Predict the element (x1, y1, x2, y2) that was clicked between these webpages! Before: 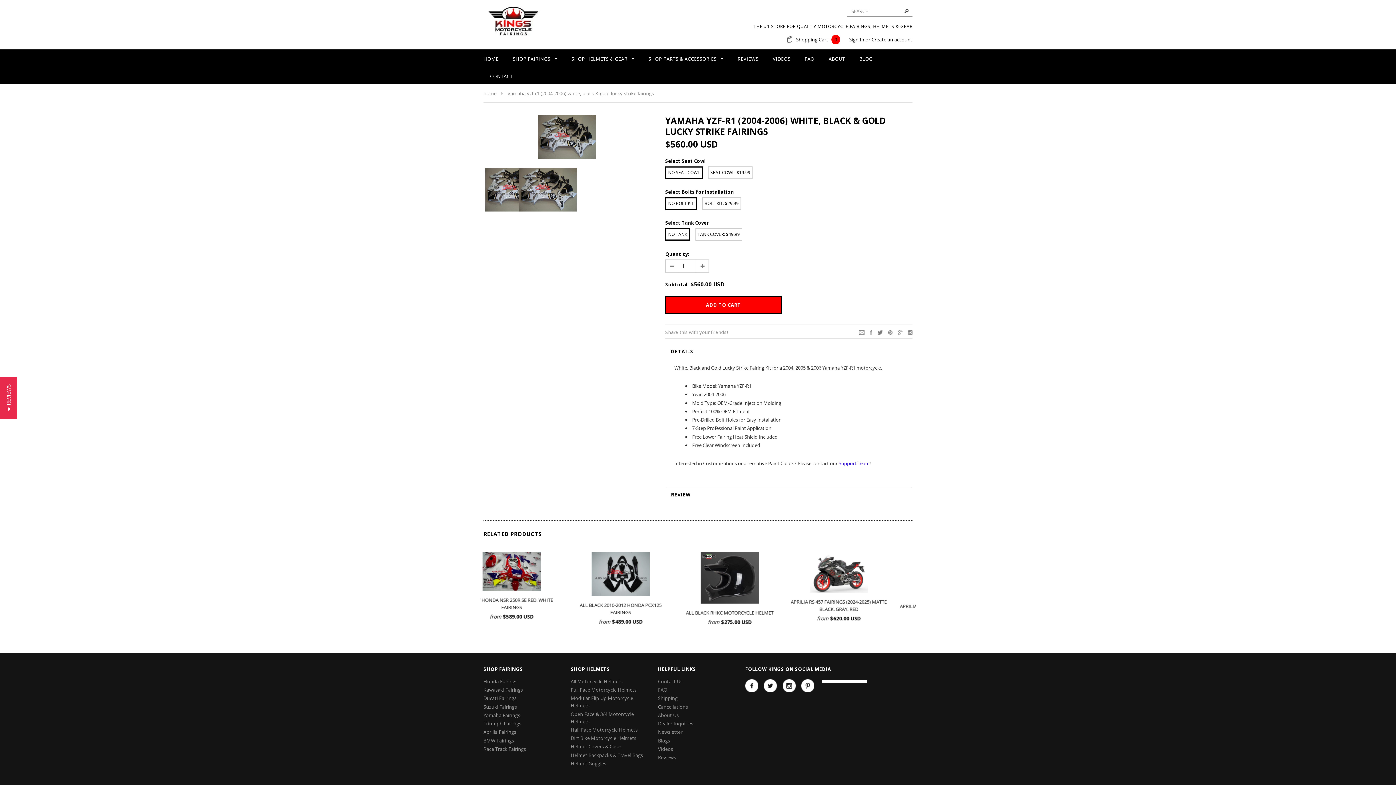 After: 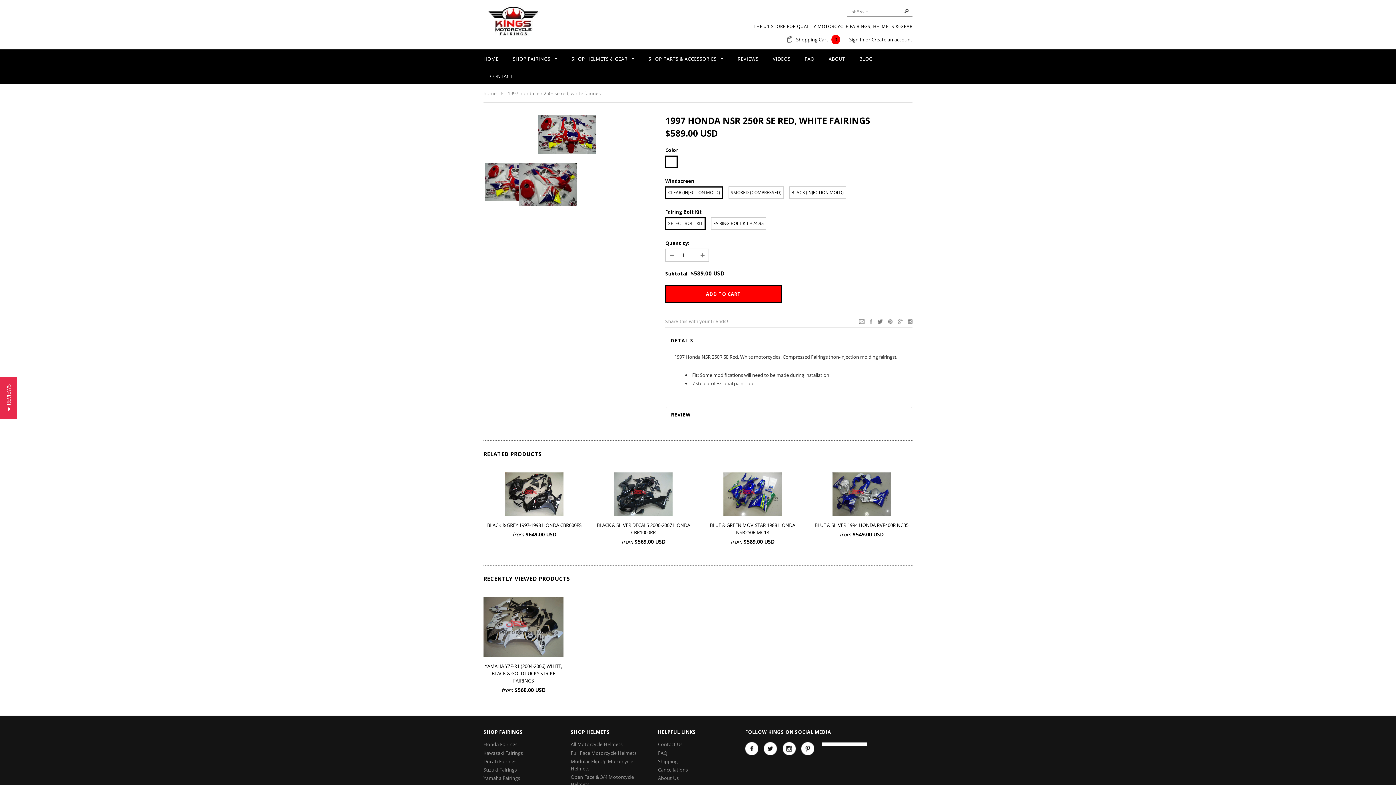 Action: bbox: (483, 552, 585, 591)